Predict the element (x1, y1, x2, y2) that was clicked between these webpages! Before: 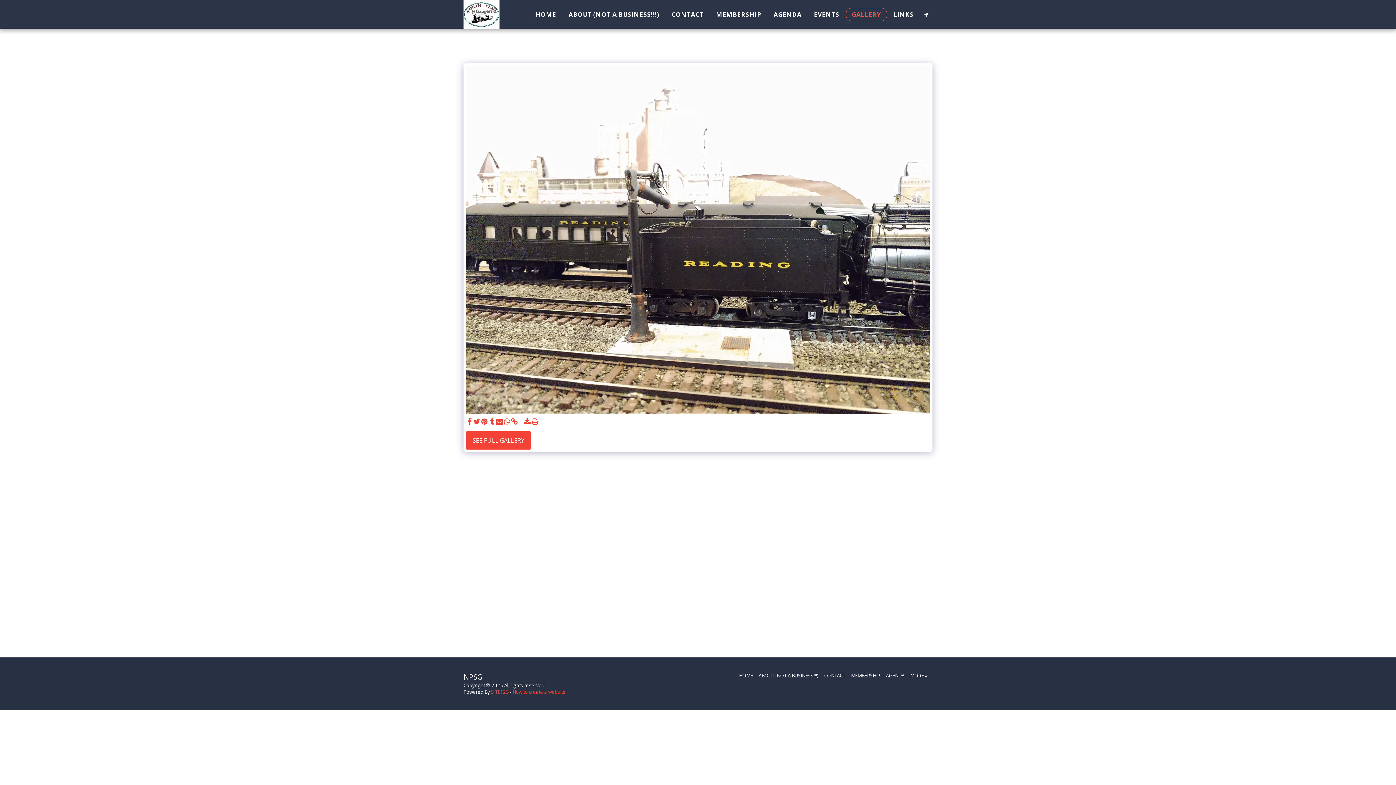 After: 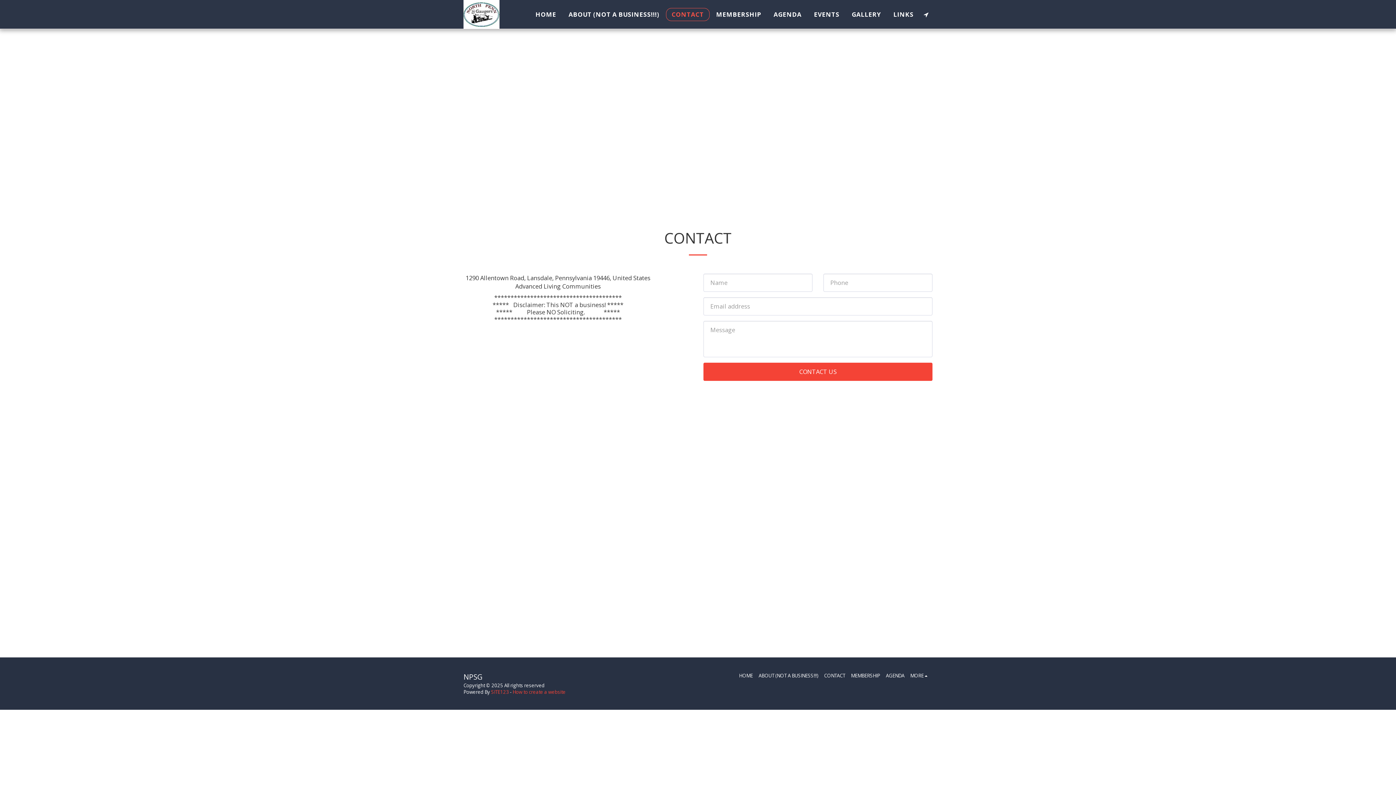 Action: label: CONTACT bbox: (666, 7, 709, 20)